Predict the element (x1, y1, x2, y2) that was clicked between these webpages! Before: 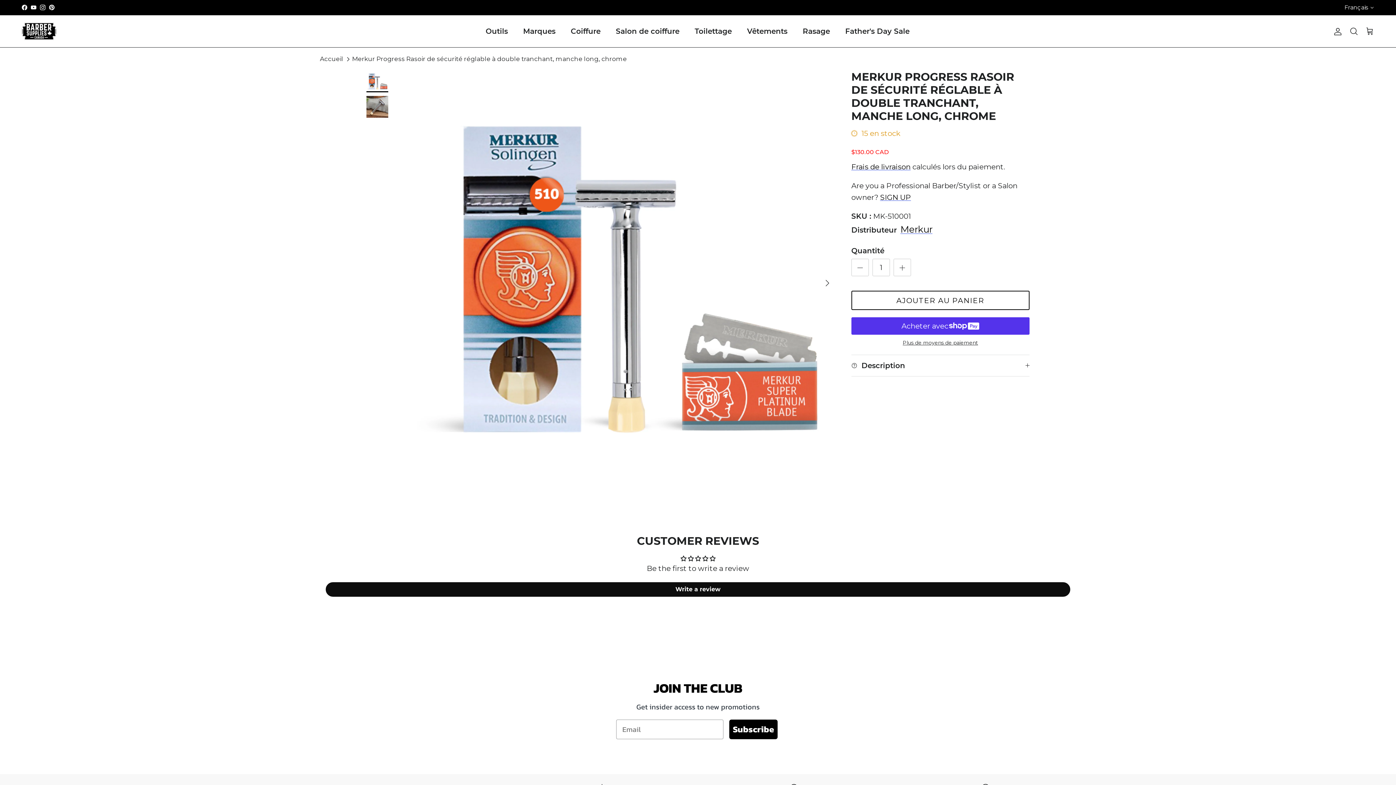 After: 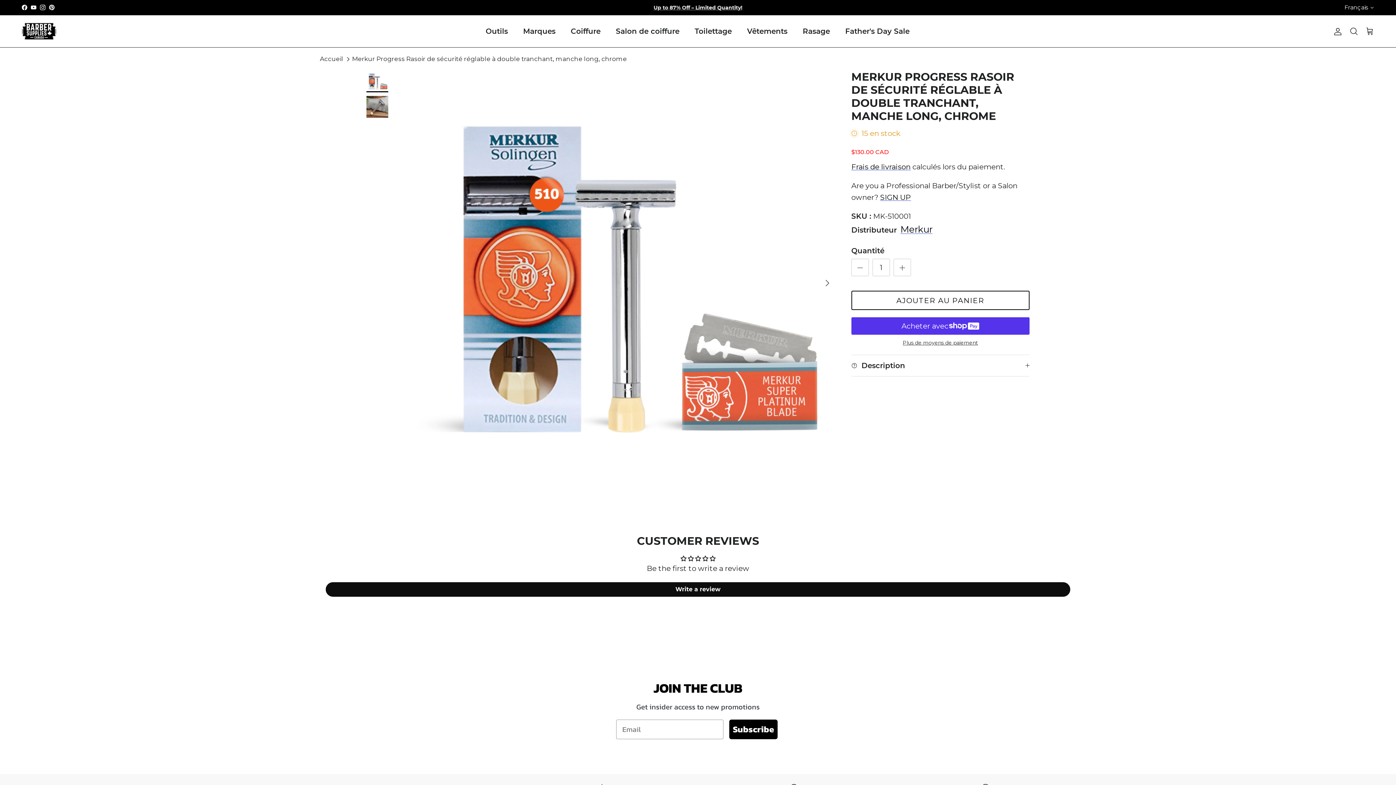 Action: label: Pinterest bbox: (49, 4, 54, 10)